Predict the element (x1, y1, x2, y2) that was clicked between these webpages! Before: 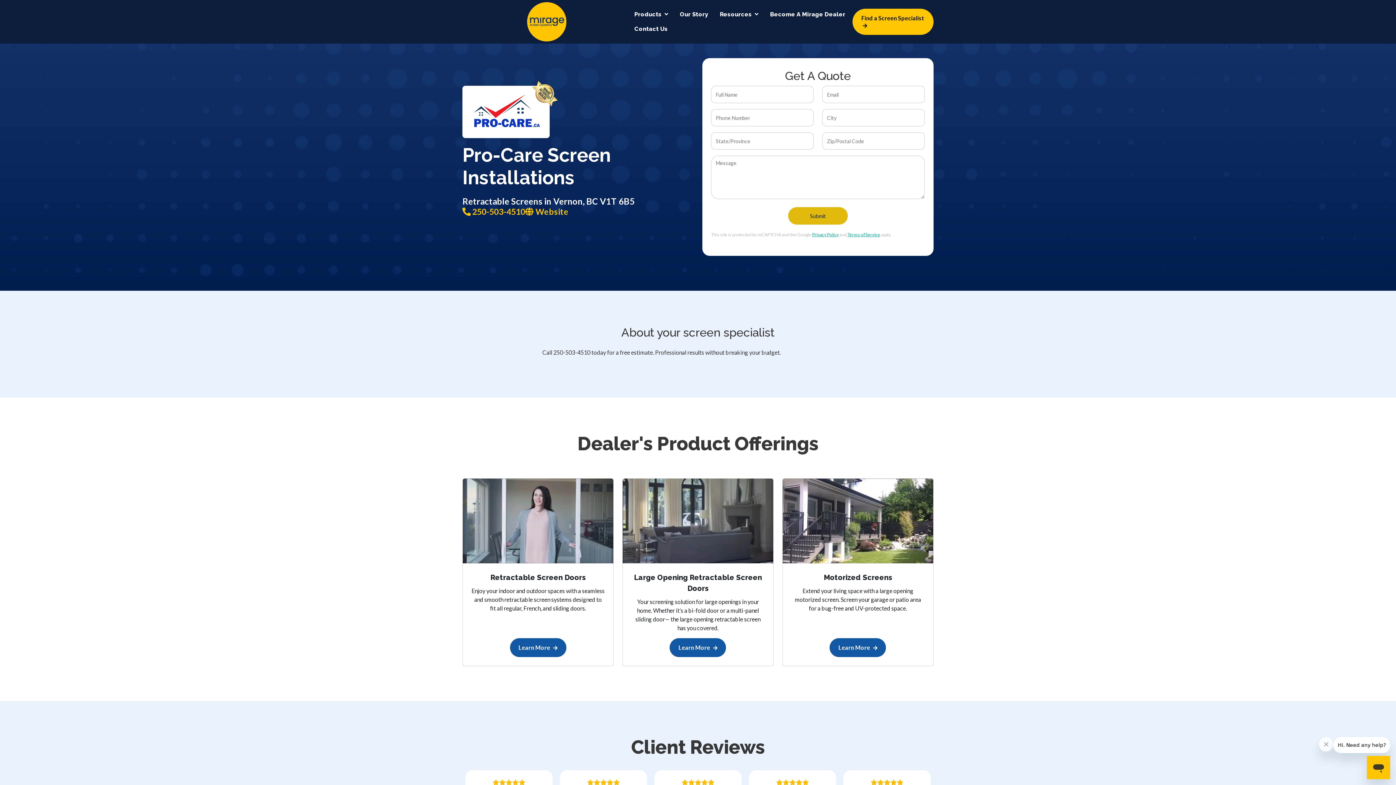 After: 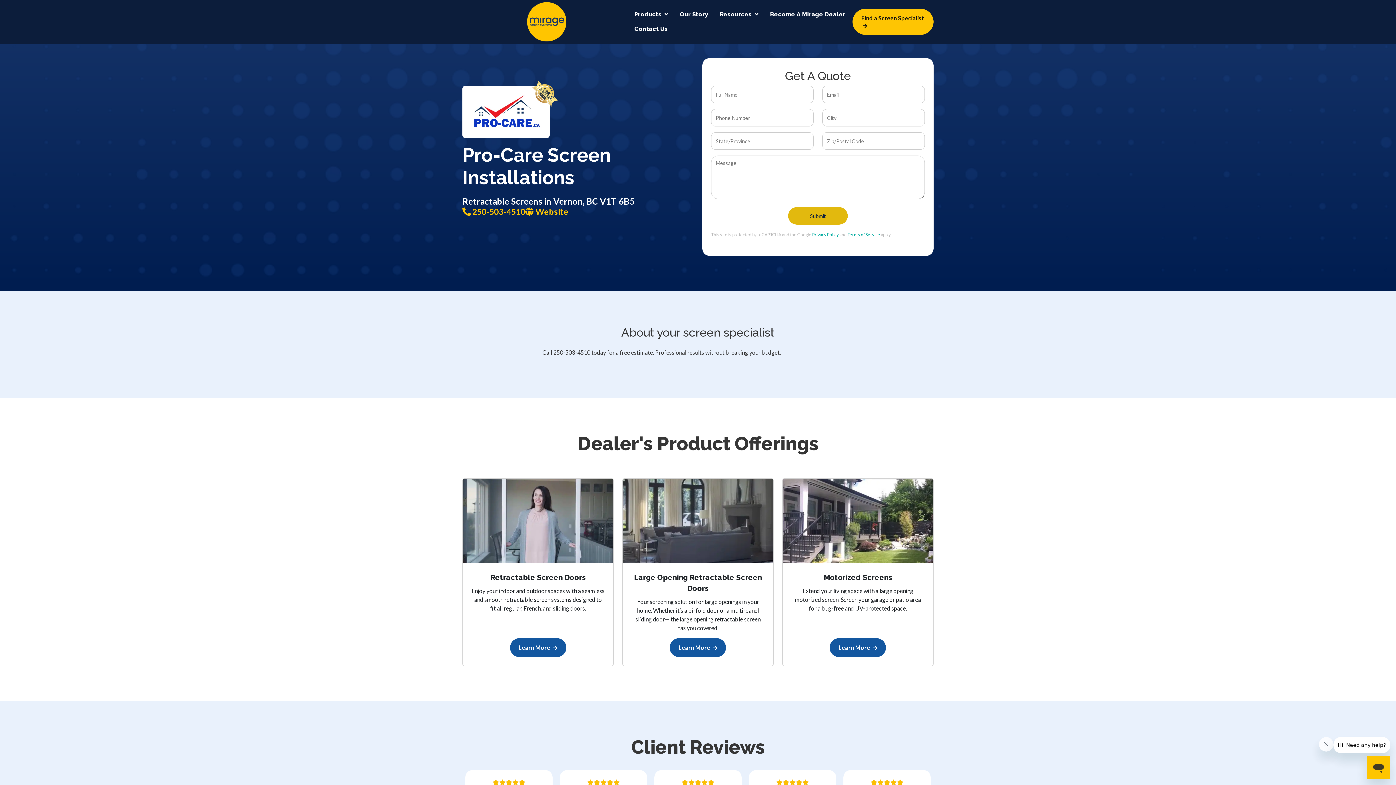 Action: label:  
Website bbox: (525, 206, 568, 216)